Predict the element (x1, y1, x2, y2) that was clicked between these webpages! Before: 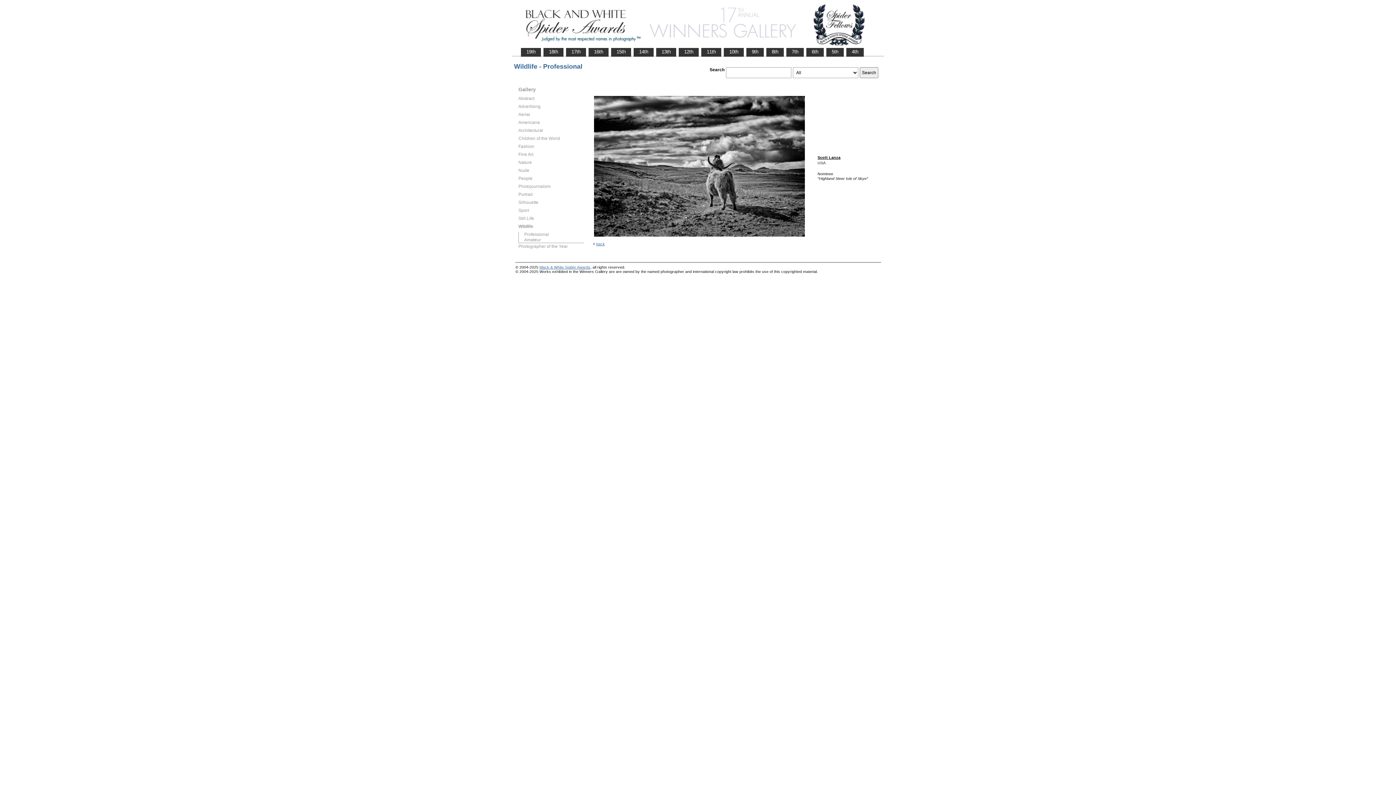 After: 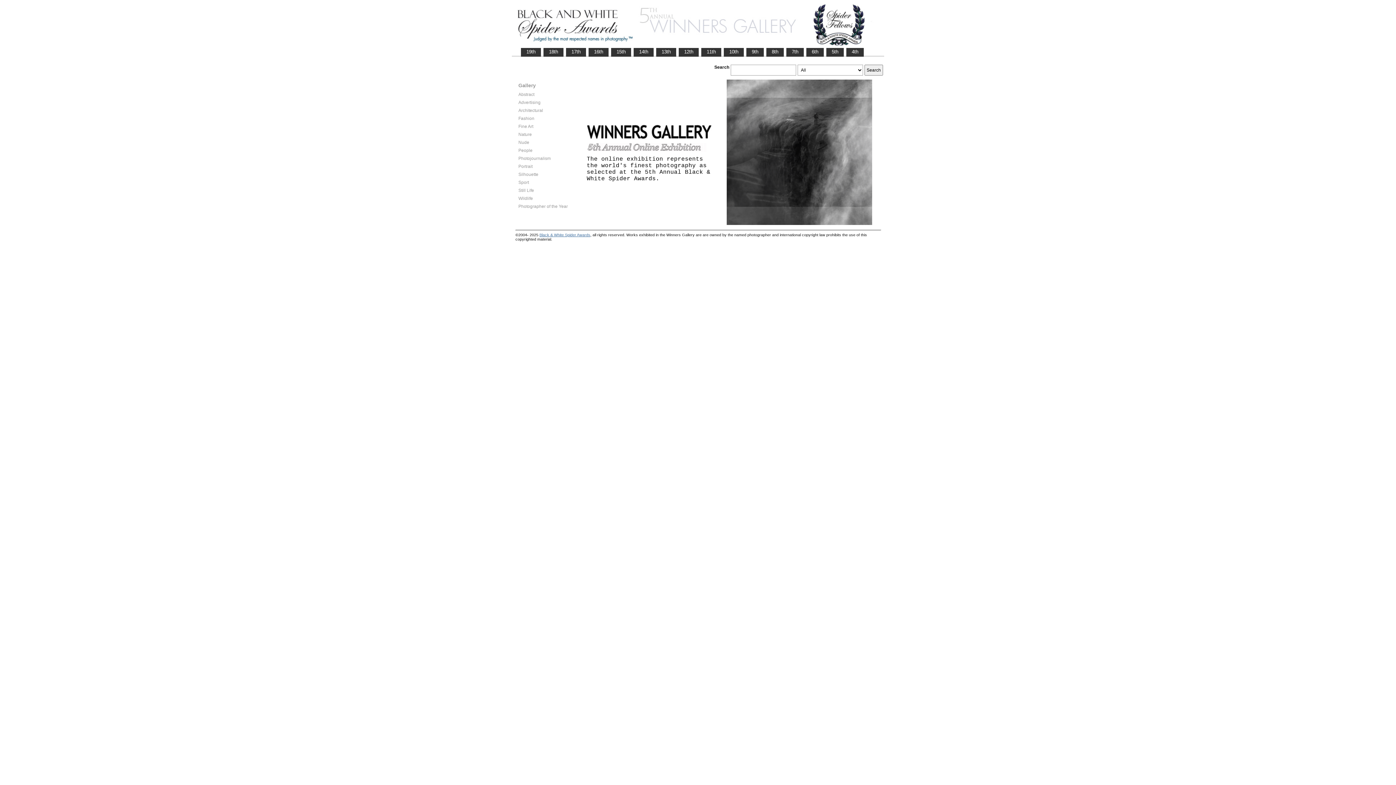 Action: label:    5th    bbox: (826, 48, 843, 55)